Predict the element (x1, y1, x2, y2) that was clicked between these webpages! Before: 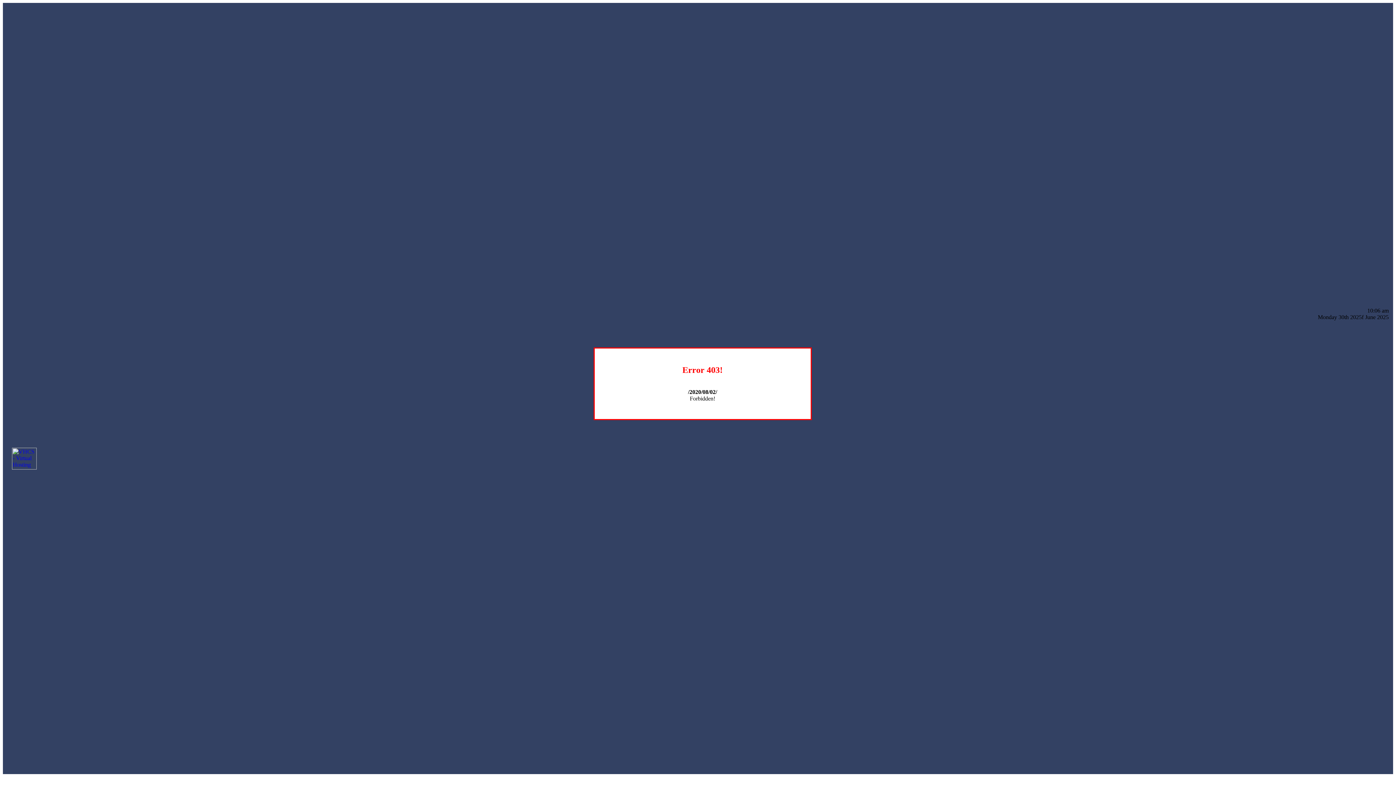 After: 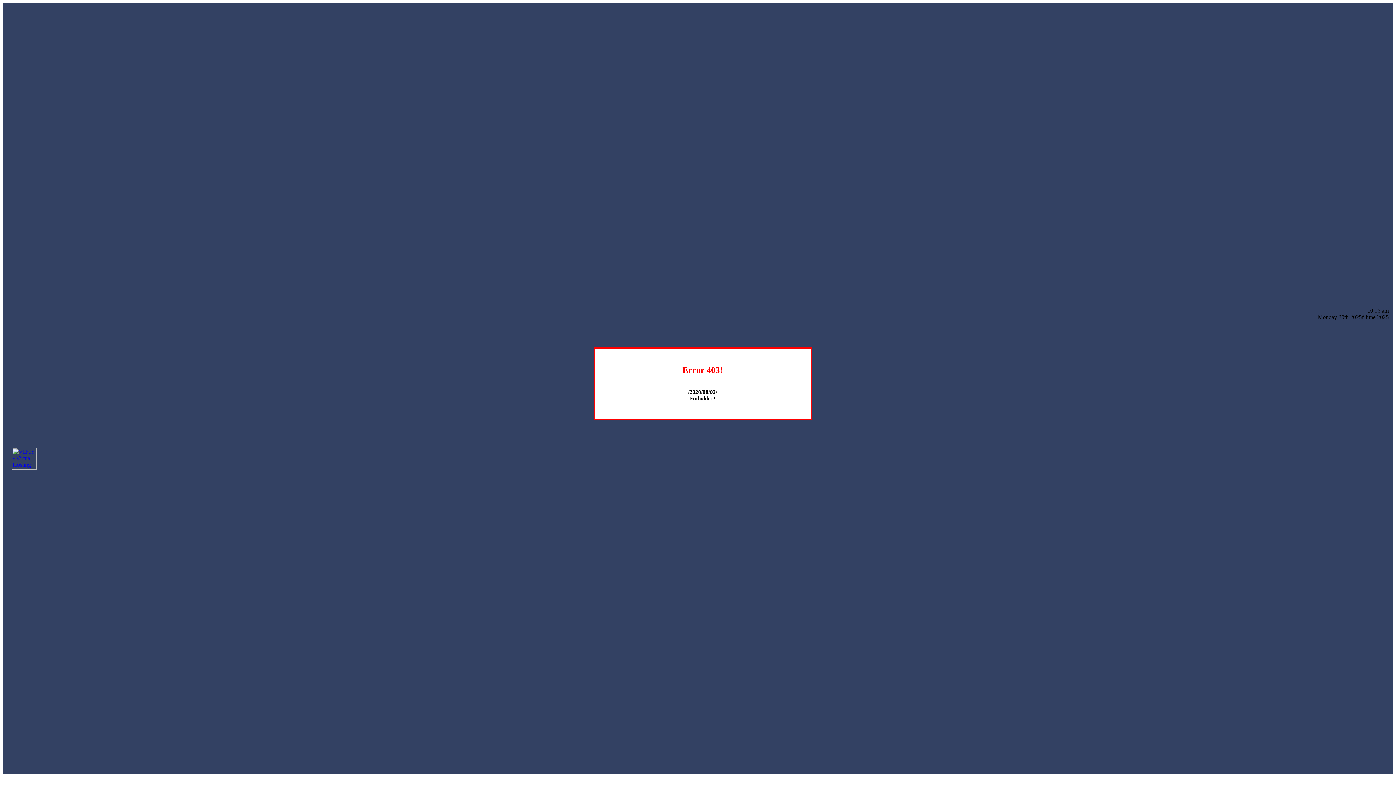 Action: bbox: (12, 464, 36, 470)